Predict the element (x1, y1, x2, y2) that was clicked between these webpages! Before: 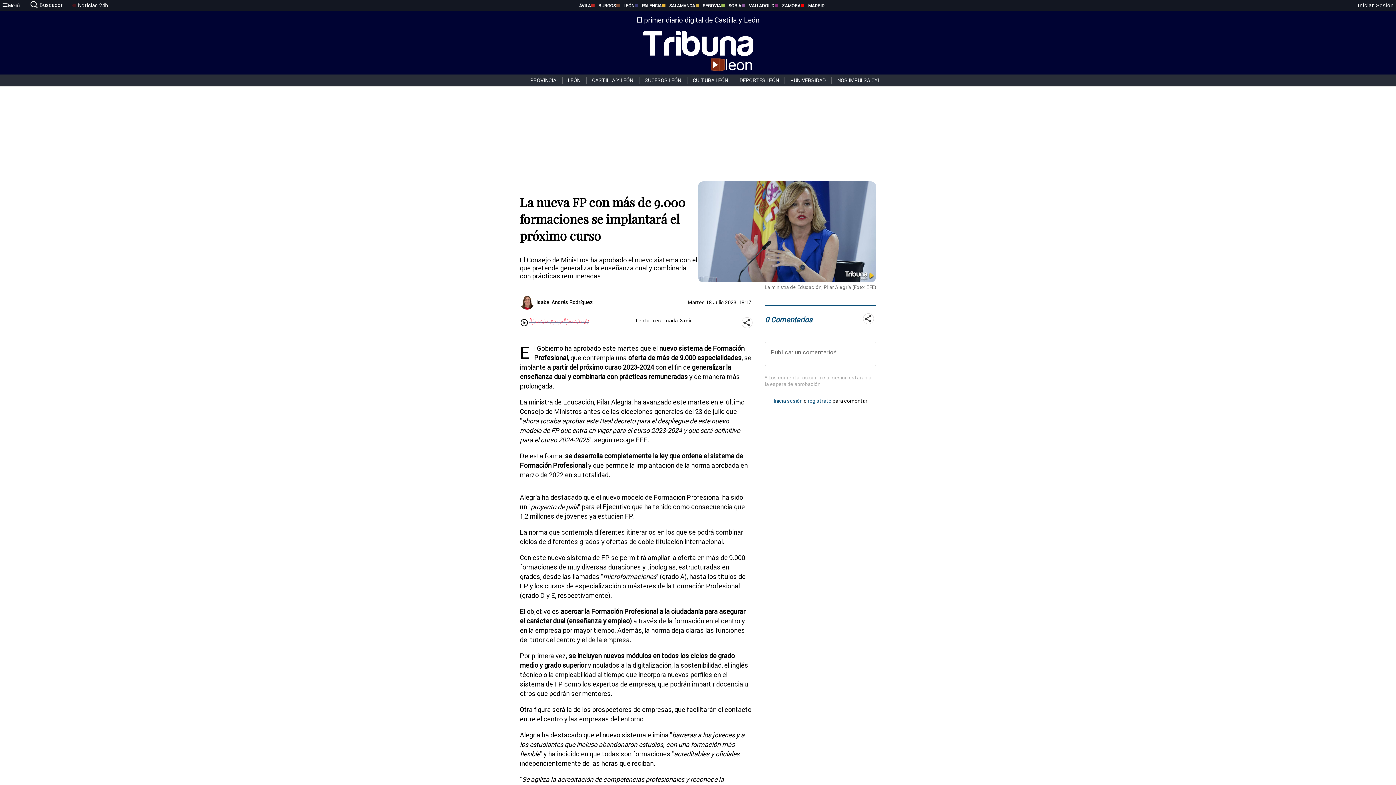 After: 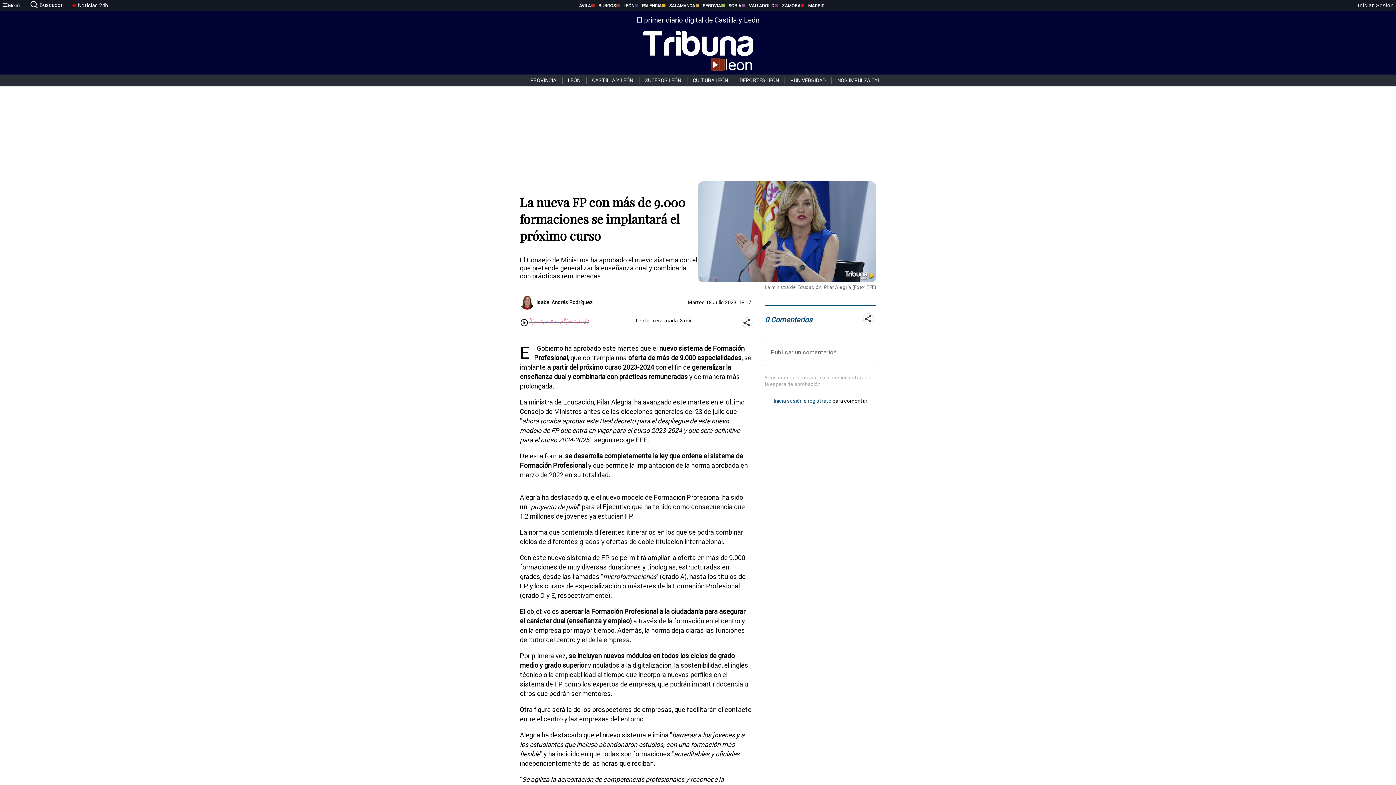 Action: label: MADRID bbox: (800, 2, 824, 8)